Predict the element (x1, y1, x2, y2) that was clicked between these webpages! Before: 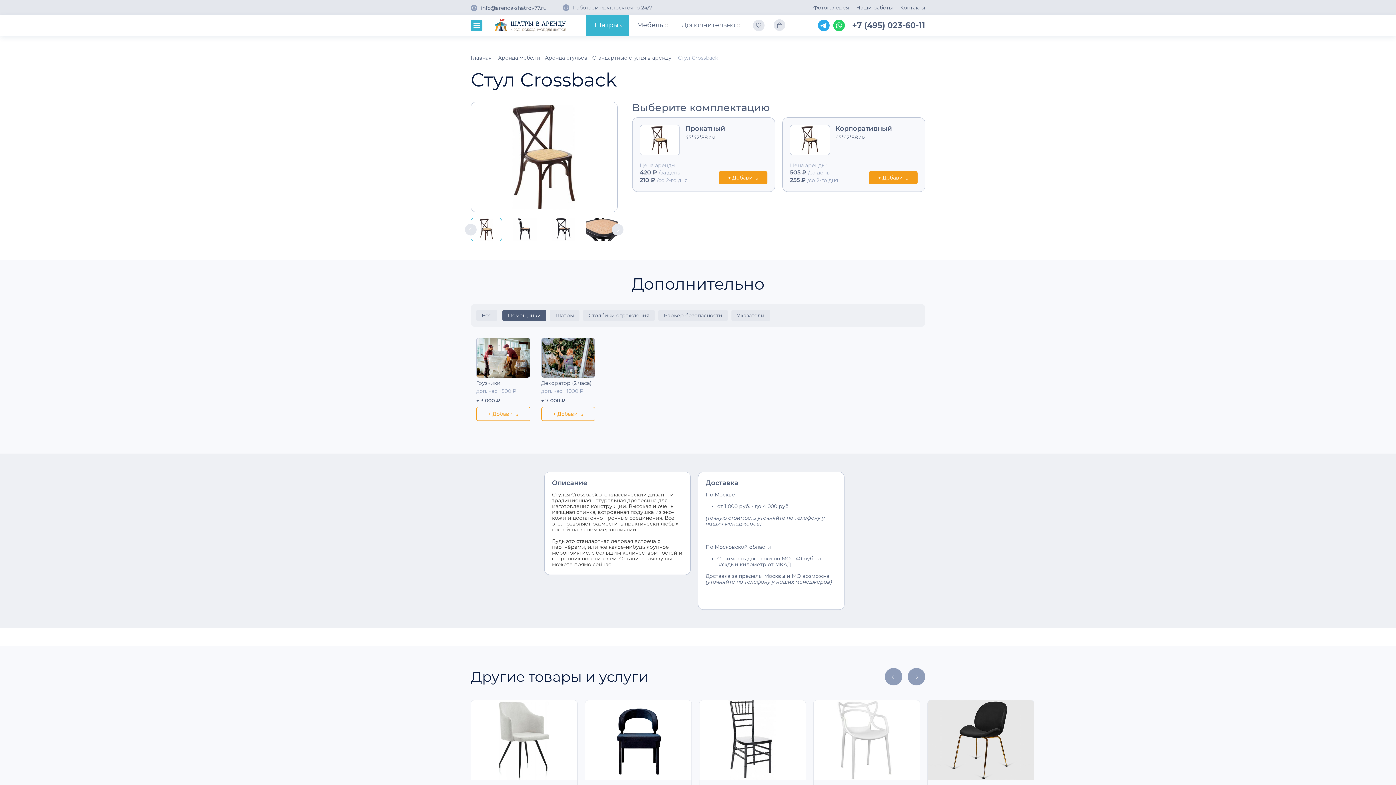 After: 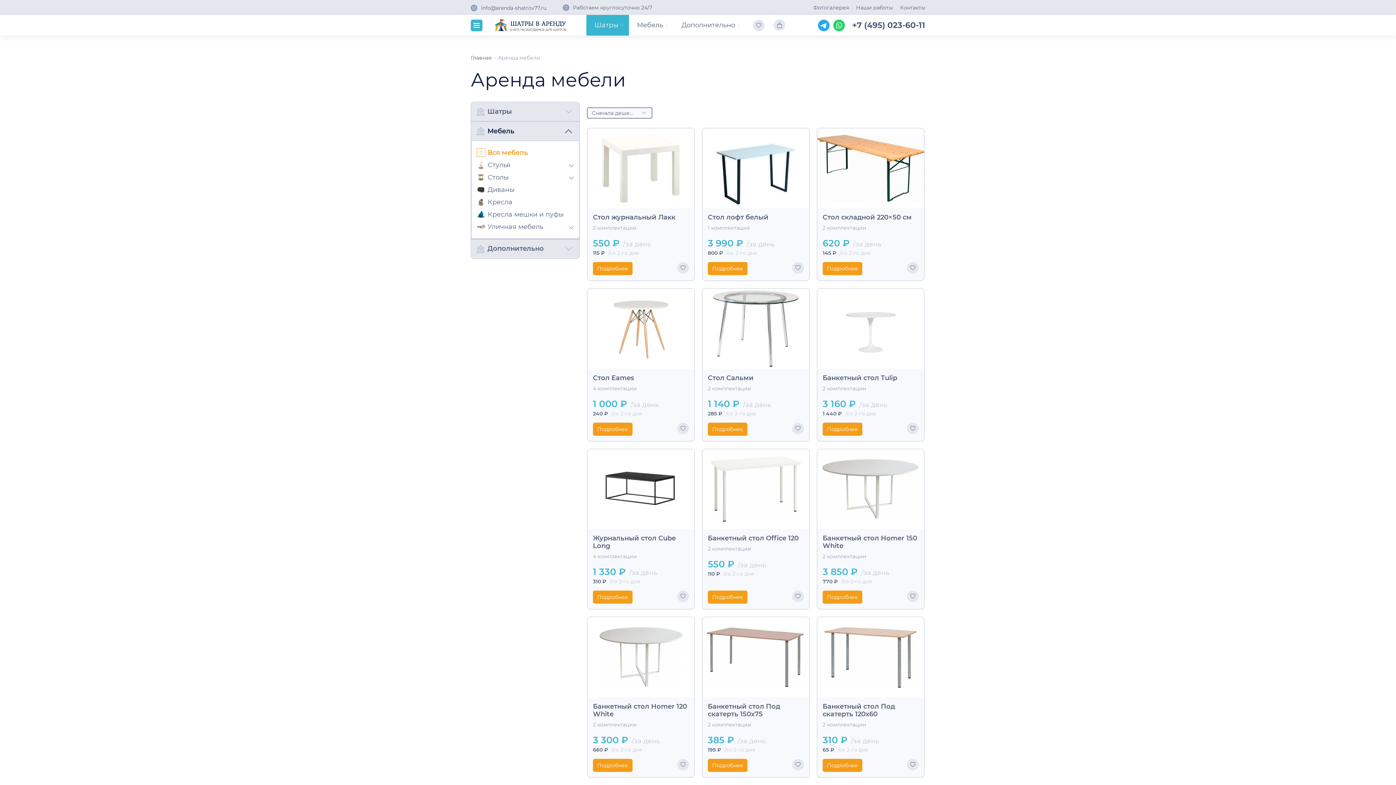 Action: label: Аренда мебели  bbox: (498, 54, 541, 60)